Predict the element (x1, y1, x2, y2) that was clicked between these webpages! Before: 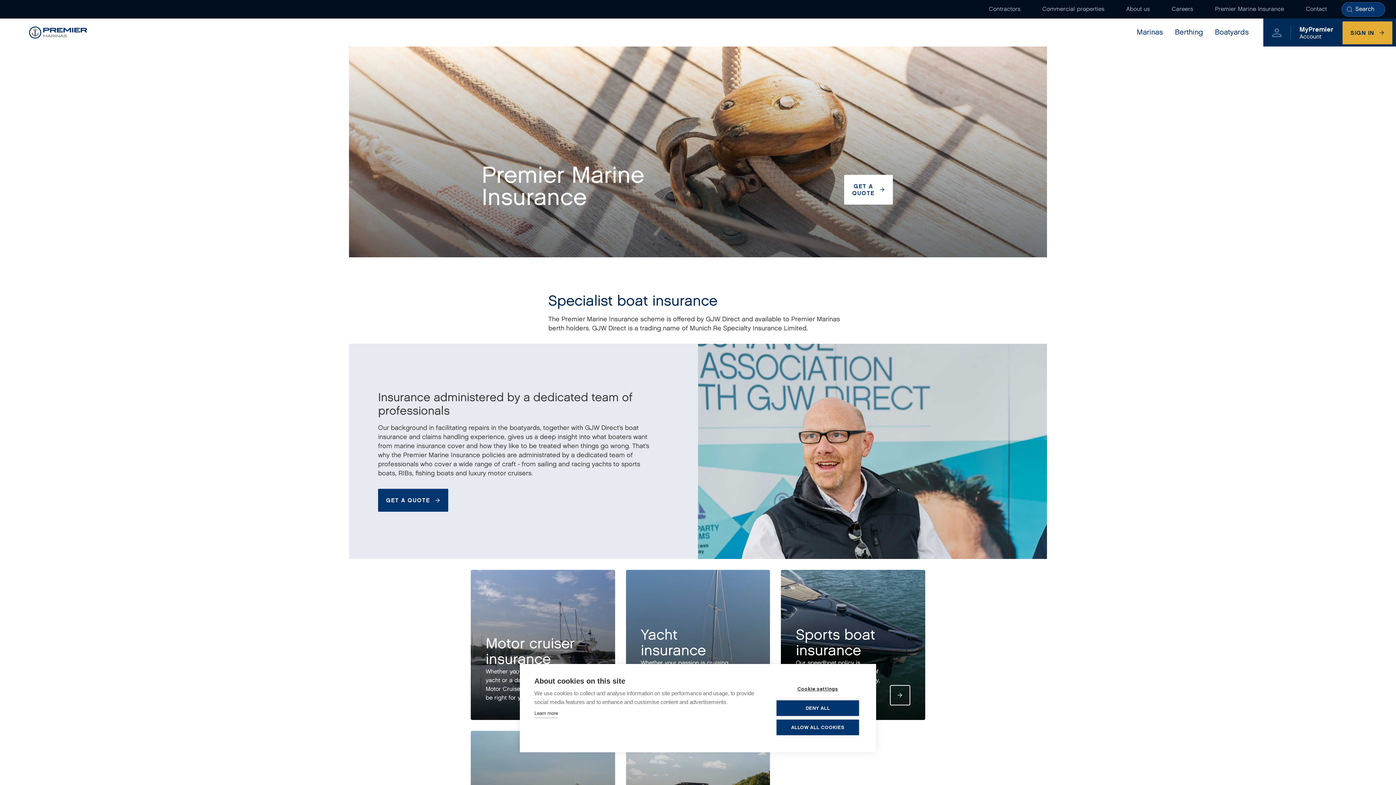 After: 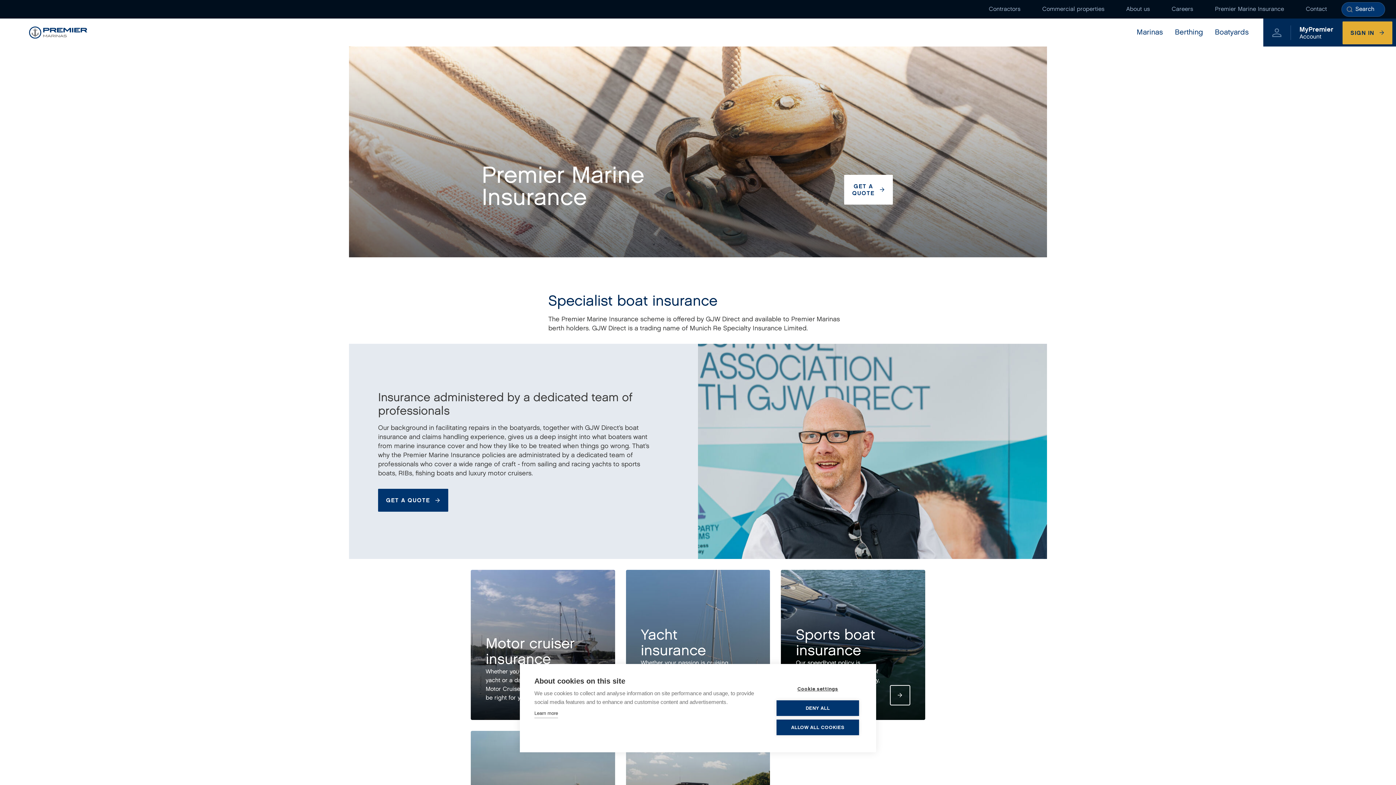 Action: label: Yacht insurance
Whether your passion is cruising the coast, crossing the channel or day boat sailing, we have a Yacht policy which may suit your needs.
READ MORE bbox: (626, 570, 770, 720)